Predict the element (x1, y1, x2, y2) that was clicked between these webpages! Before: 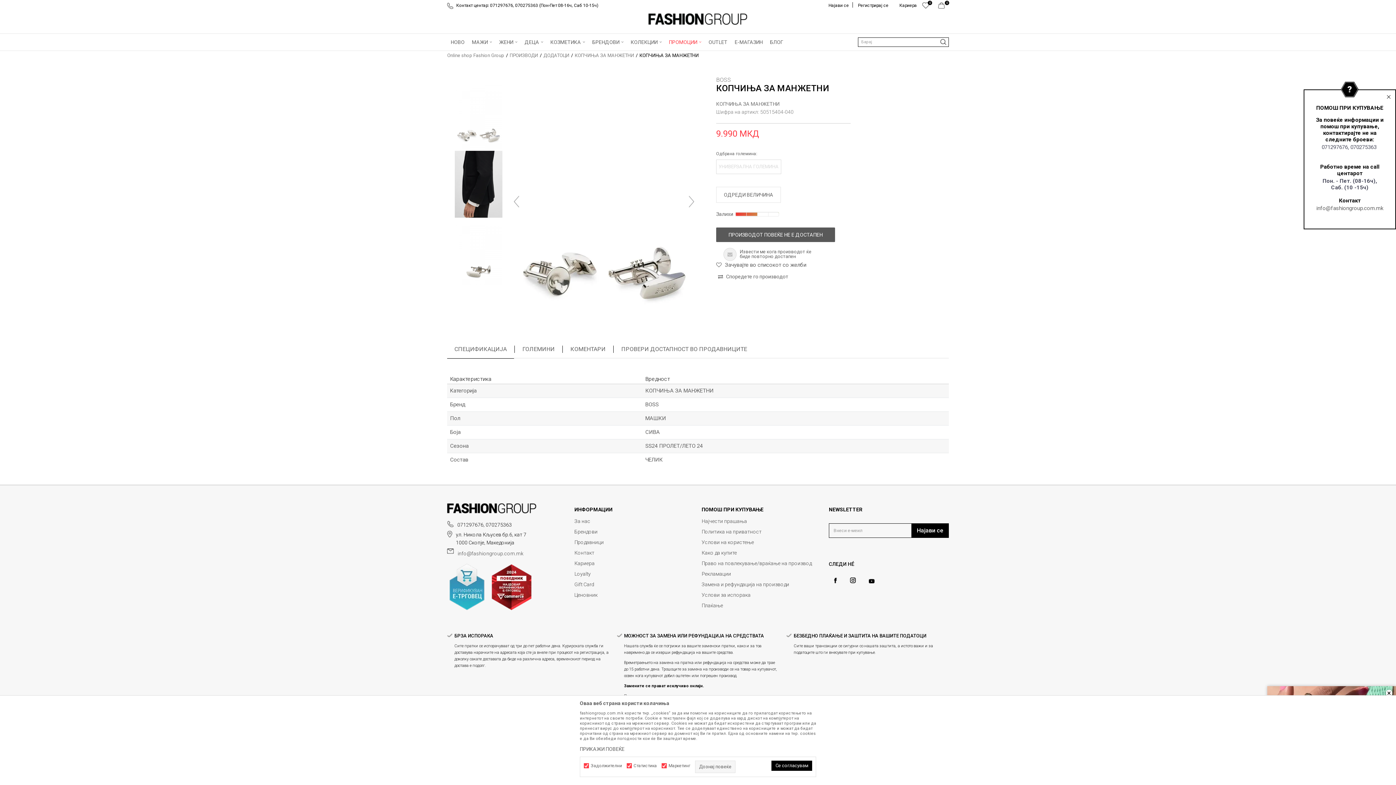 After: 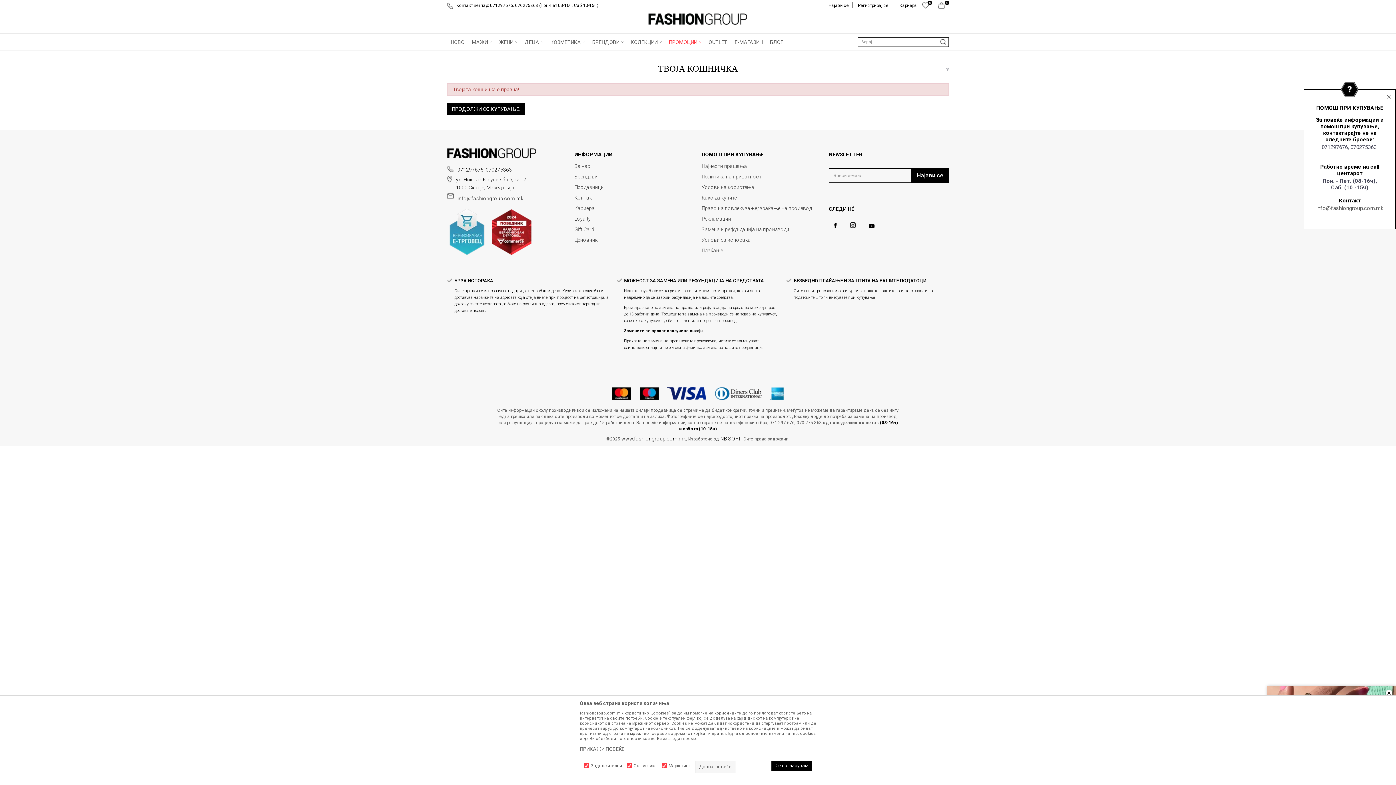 Action: label: 0 bbox: (940, 4, 947, 9)